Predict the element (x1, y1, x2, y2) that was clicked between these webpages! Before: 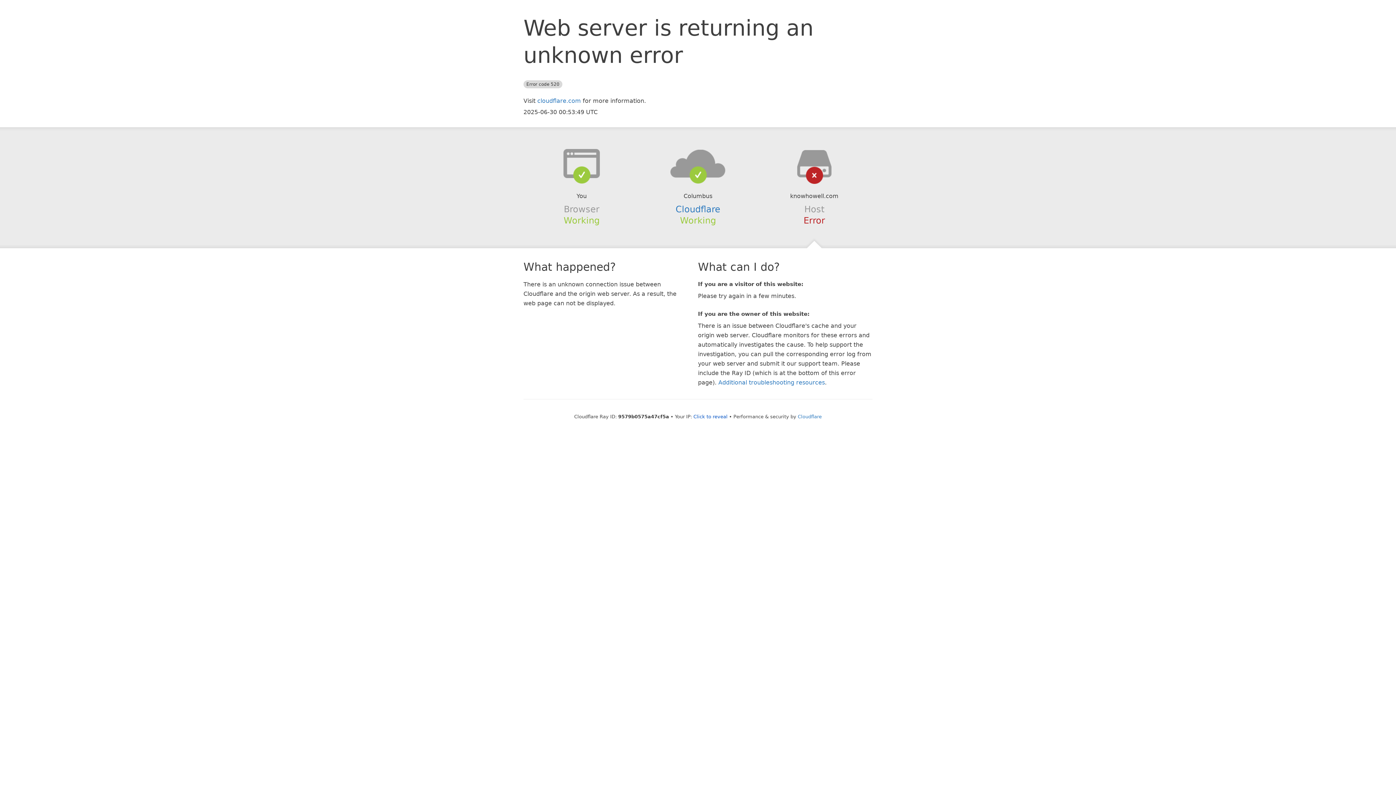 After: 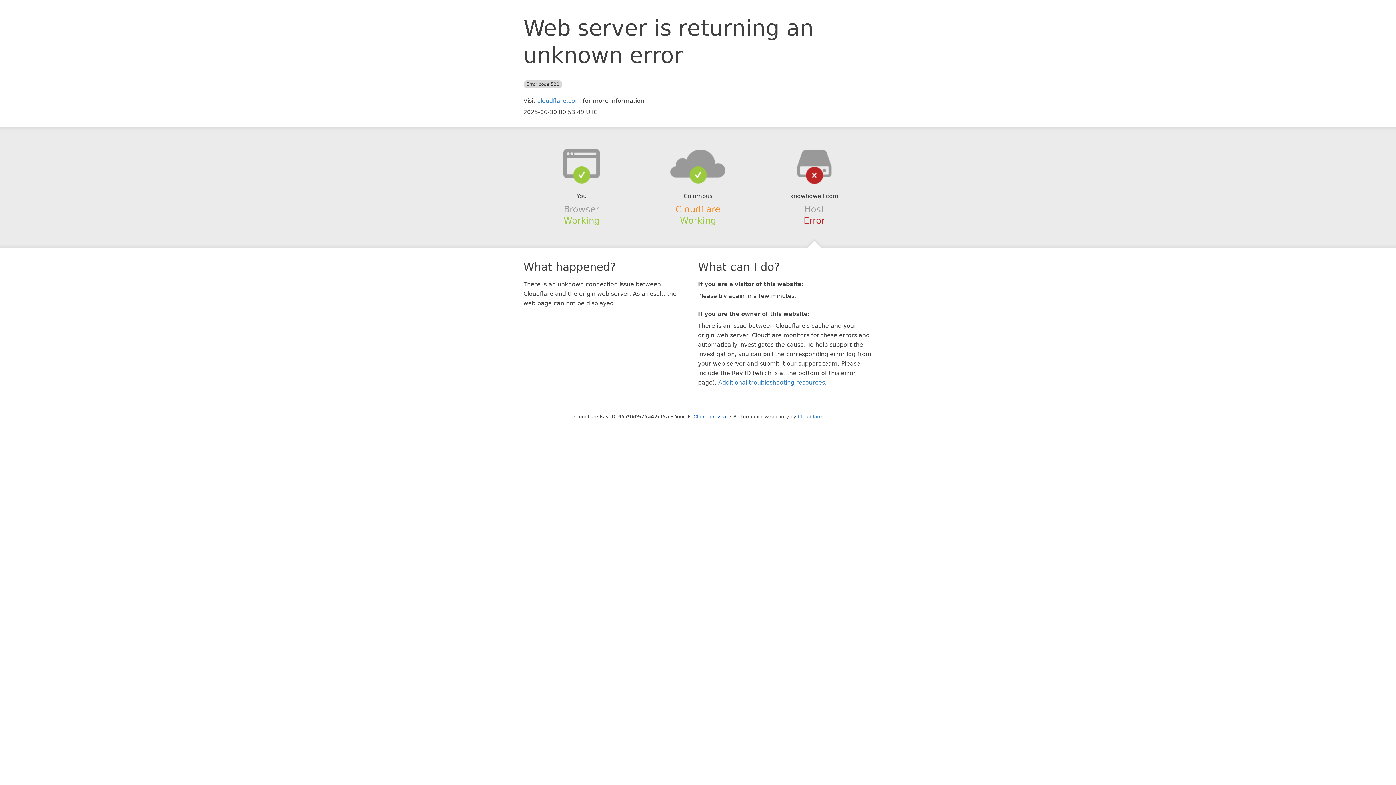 Action: bbox: (675, 204, 720, 214) label: Cloudflare